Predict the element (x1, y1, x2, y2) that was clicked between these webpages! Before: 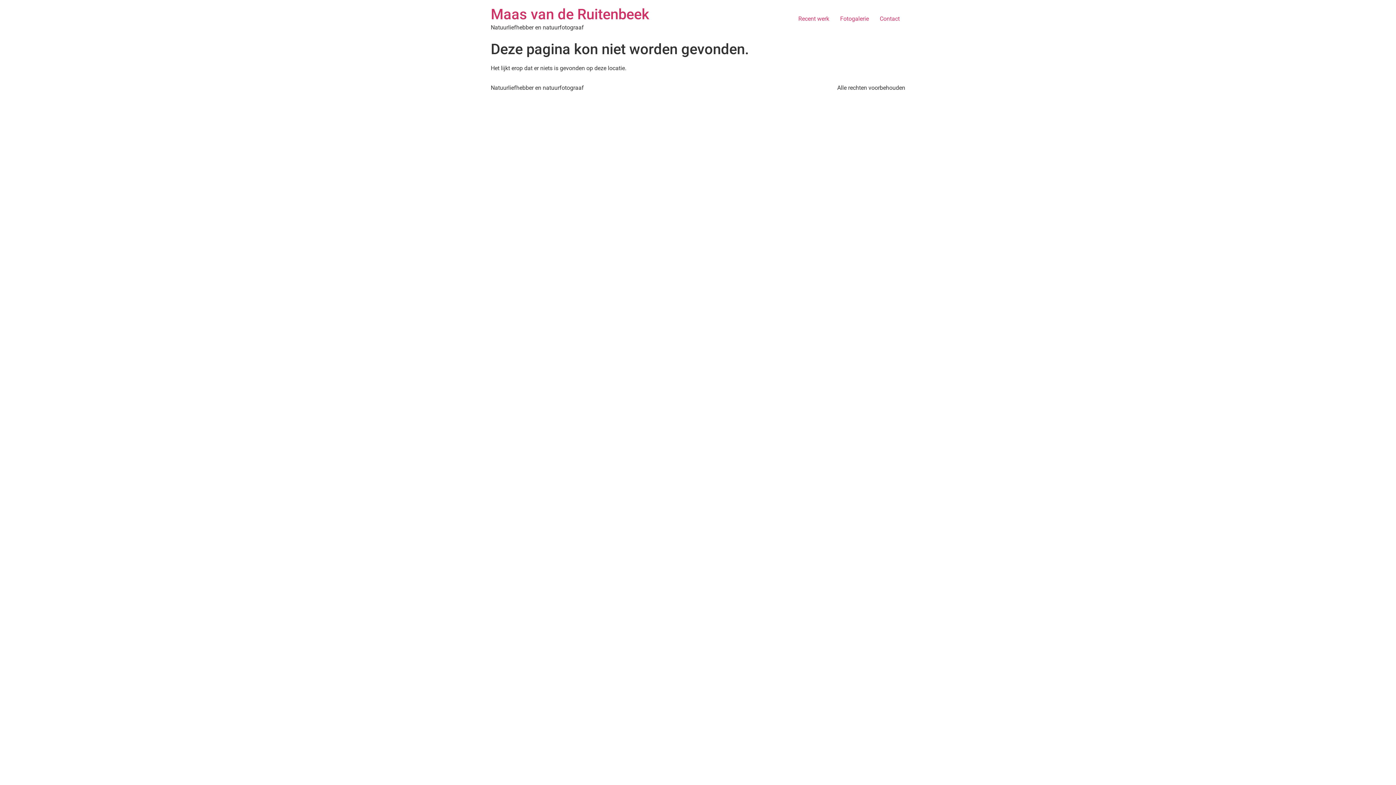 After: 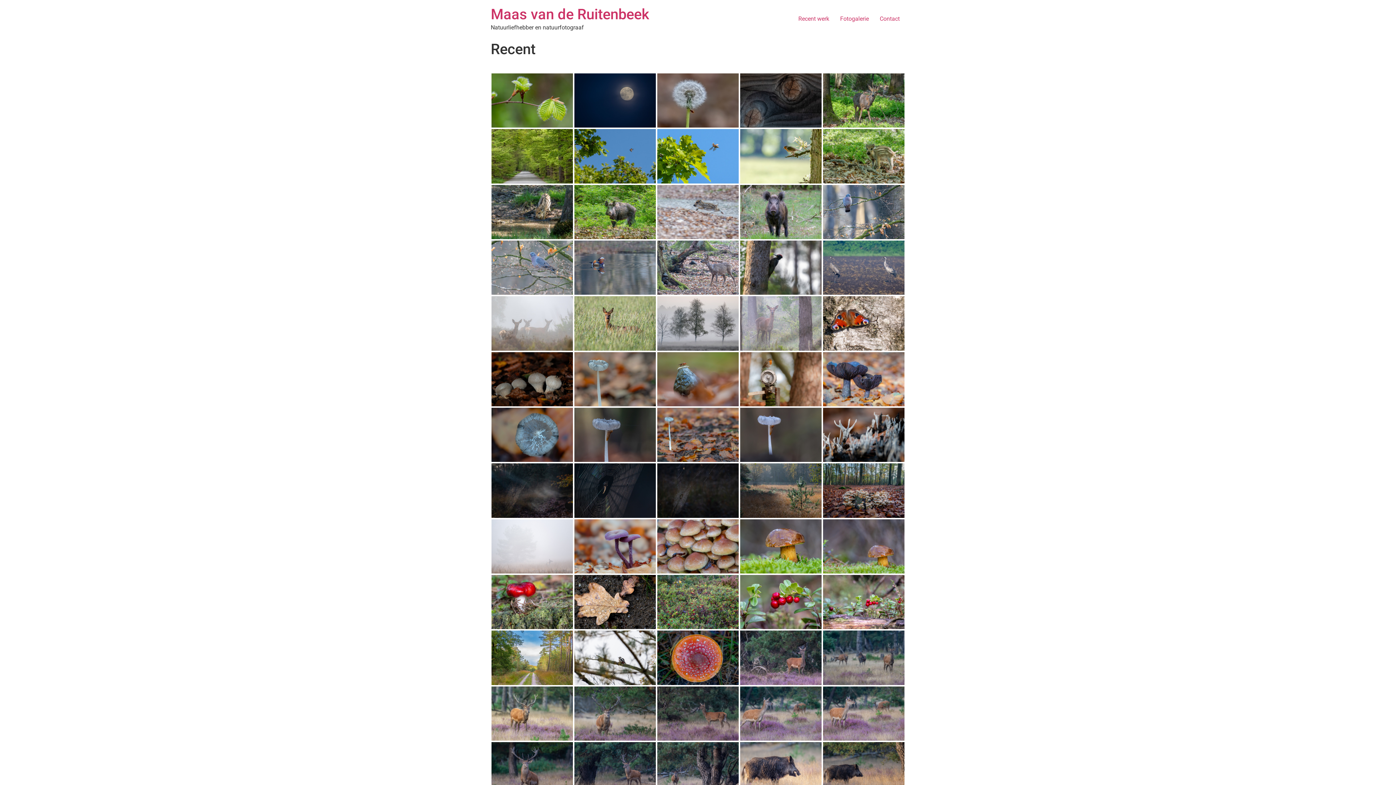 Action: label: Recent werk bbox: (793, 11, 834, 26)